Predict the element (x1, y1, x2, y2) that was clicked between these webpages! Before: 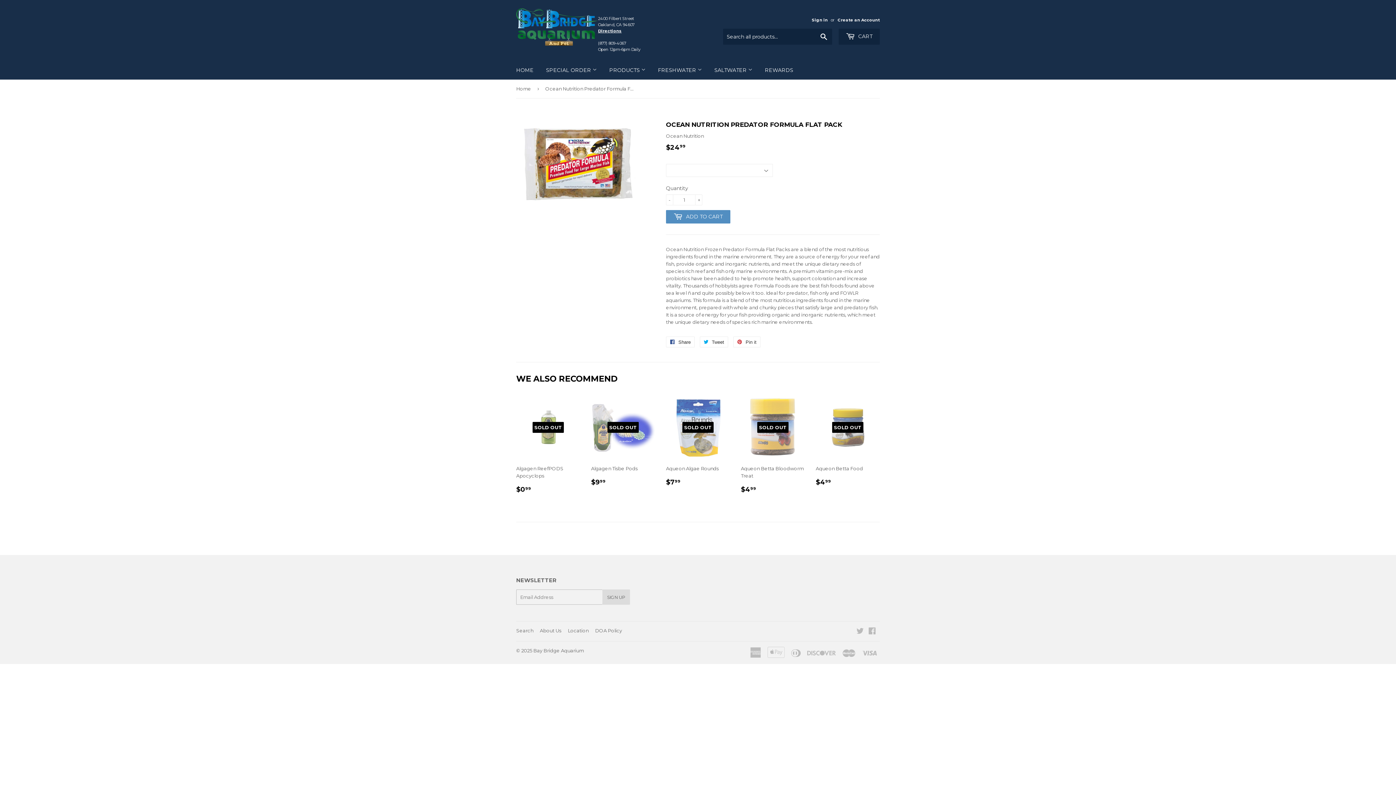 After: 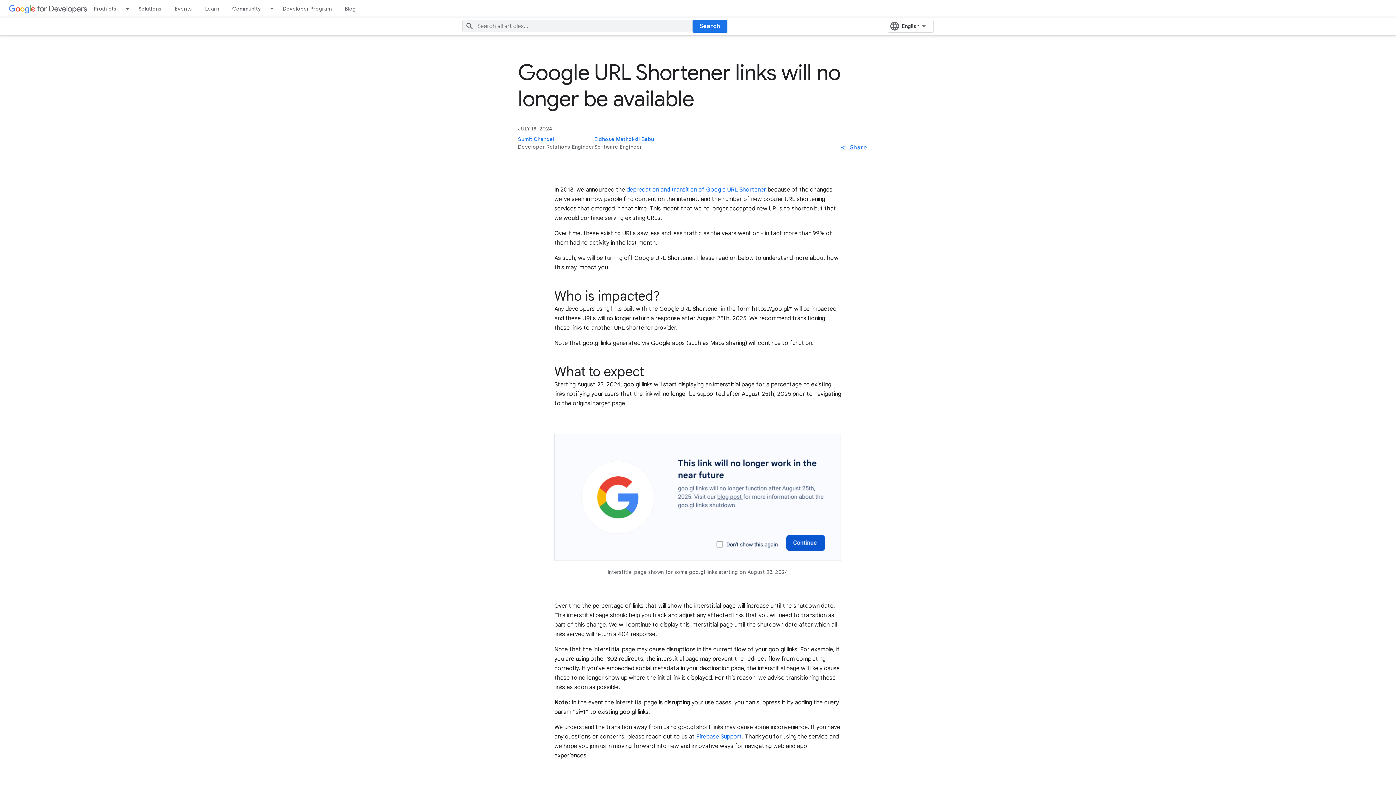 Action: bbox: (598, 28, 621, 33) label: Directions